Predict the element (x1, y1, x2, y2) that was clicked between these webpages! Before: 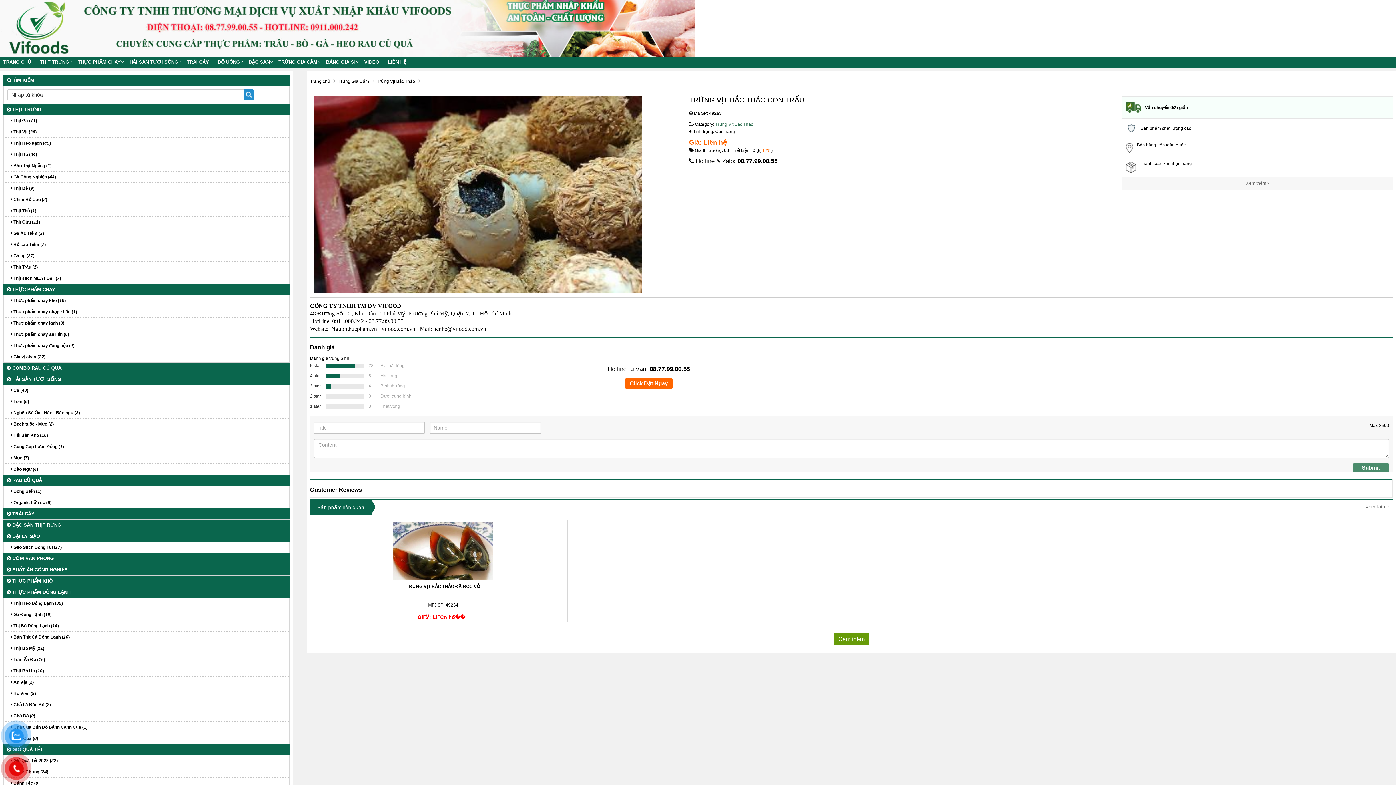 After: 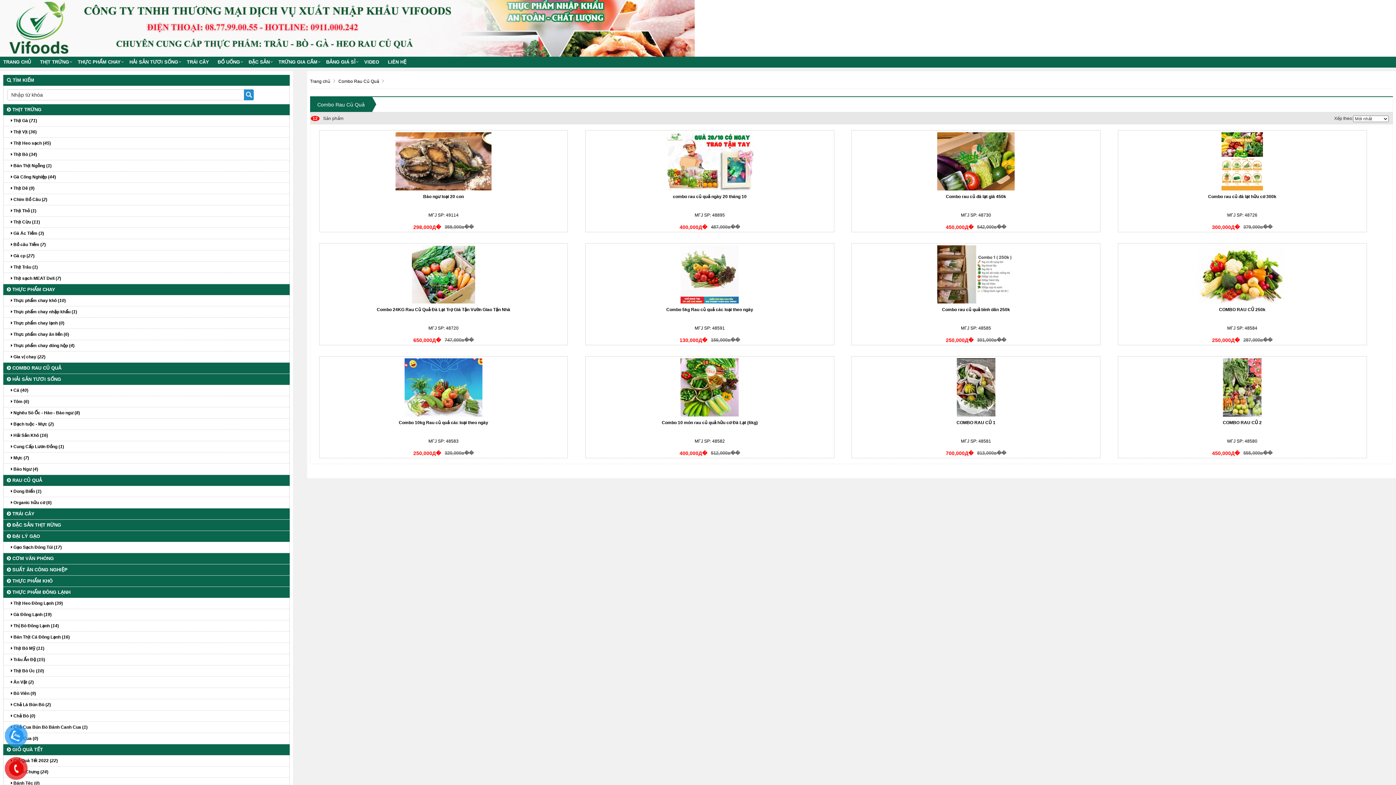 Action: label:  COMBO RAU CỦ QUẢ bbox: (6, 365, 61, 370)